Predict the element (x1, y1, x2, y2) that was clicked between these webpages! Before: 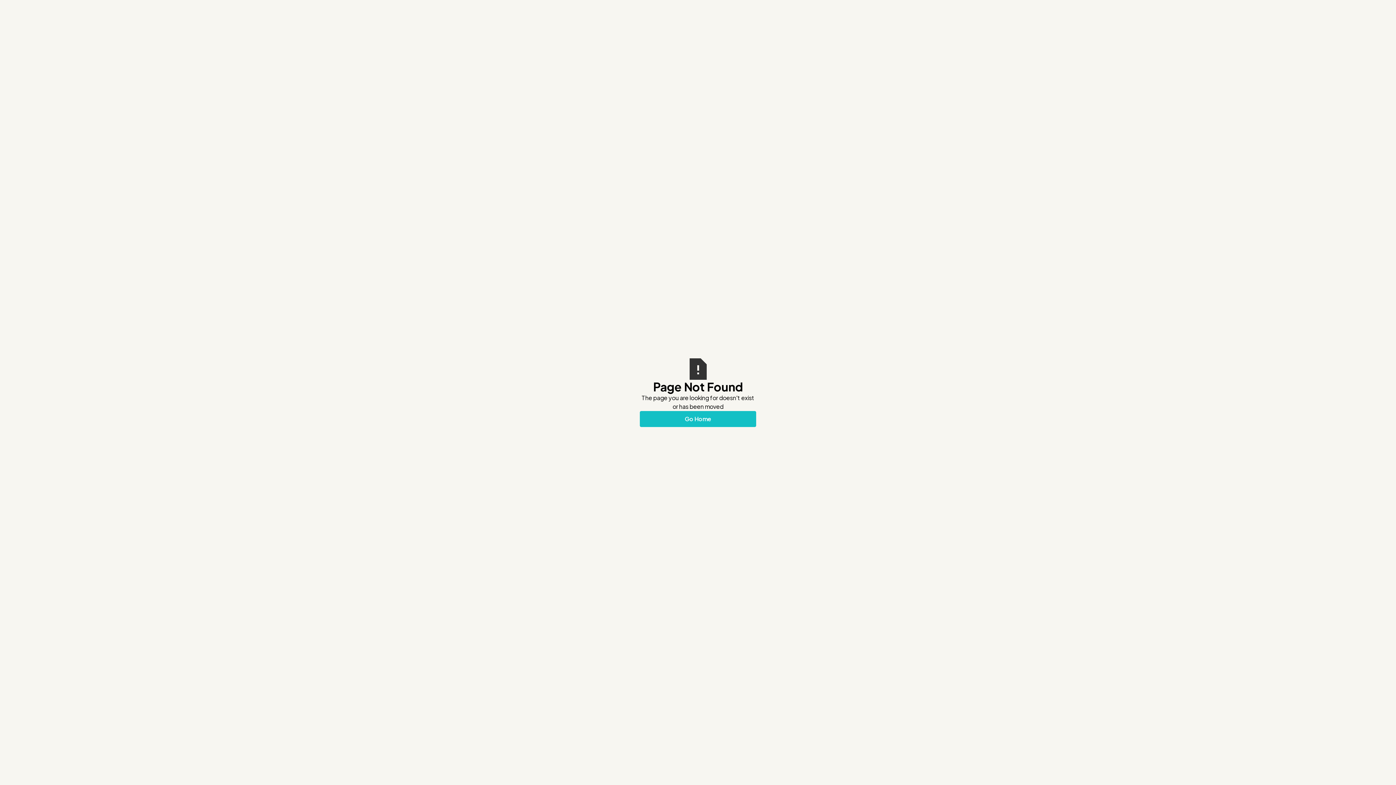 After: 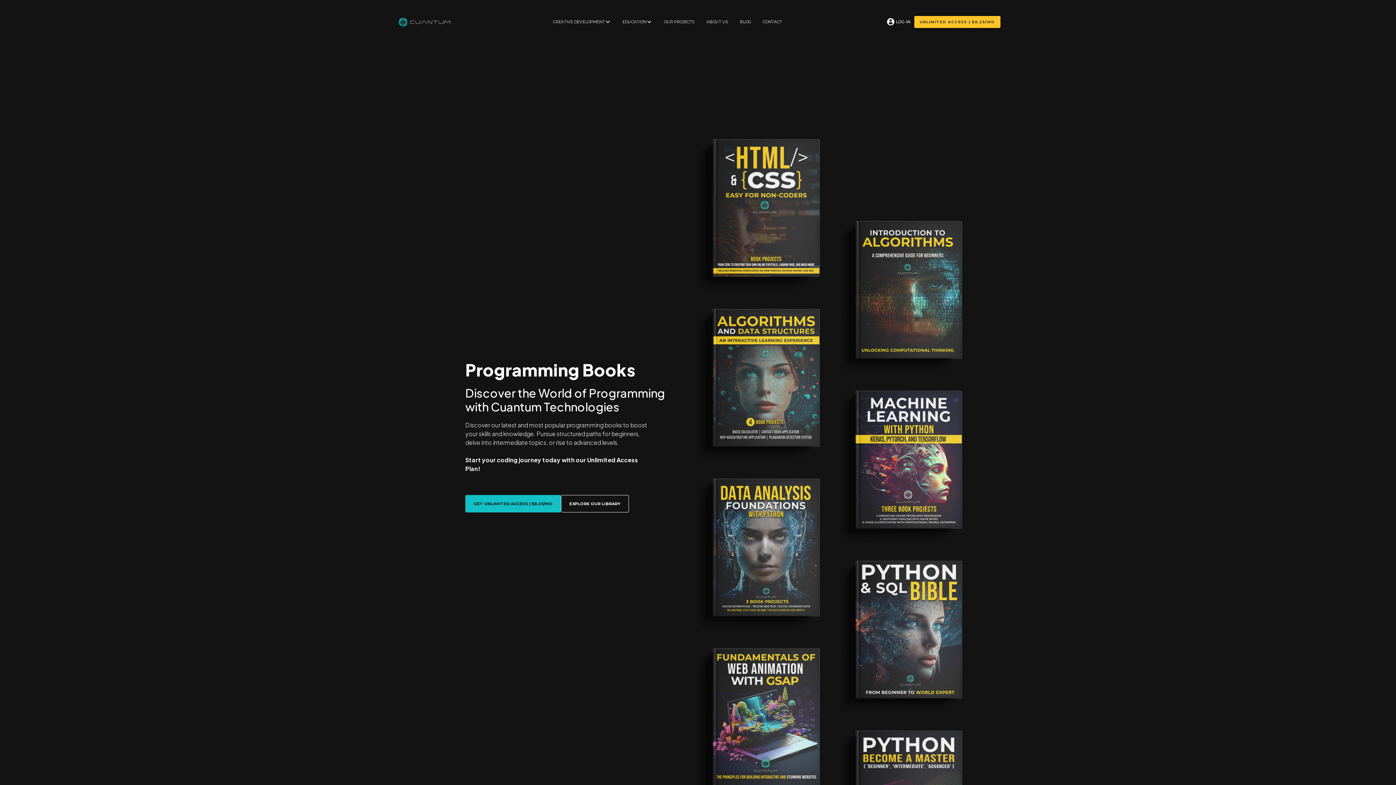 Action: bbox: (640, 411, 756, 427) label: Go Home